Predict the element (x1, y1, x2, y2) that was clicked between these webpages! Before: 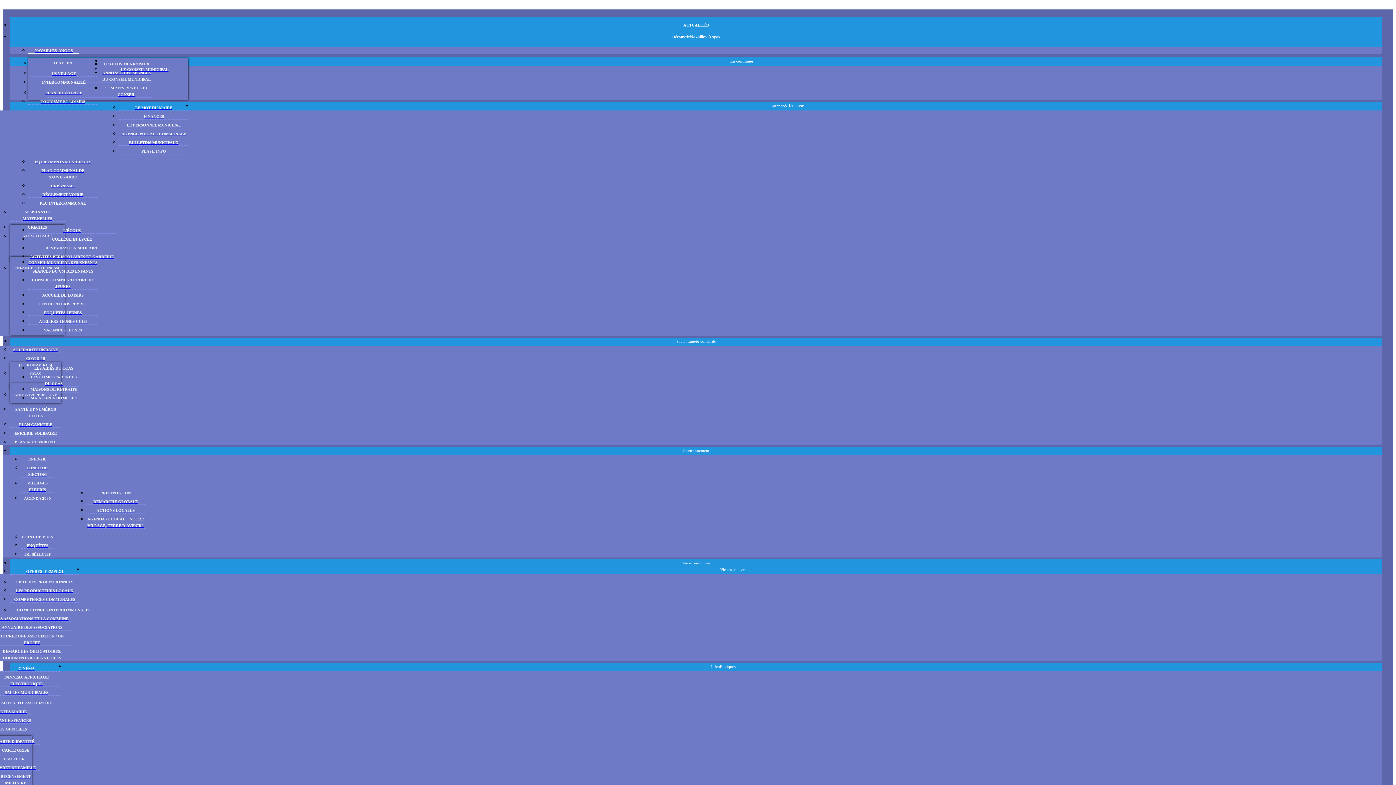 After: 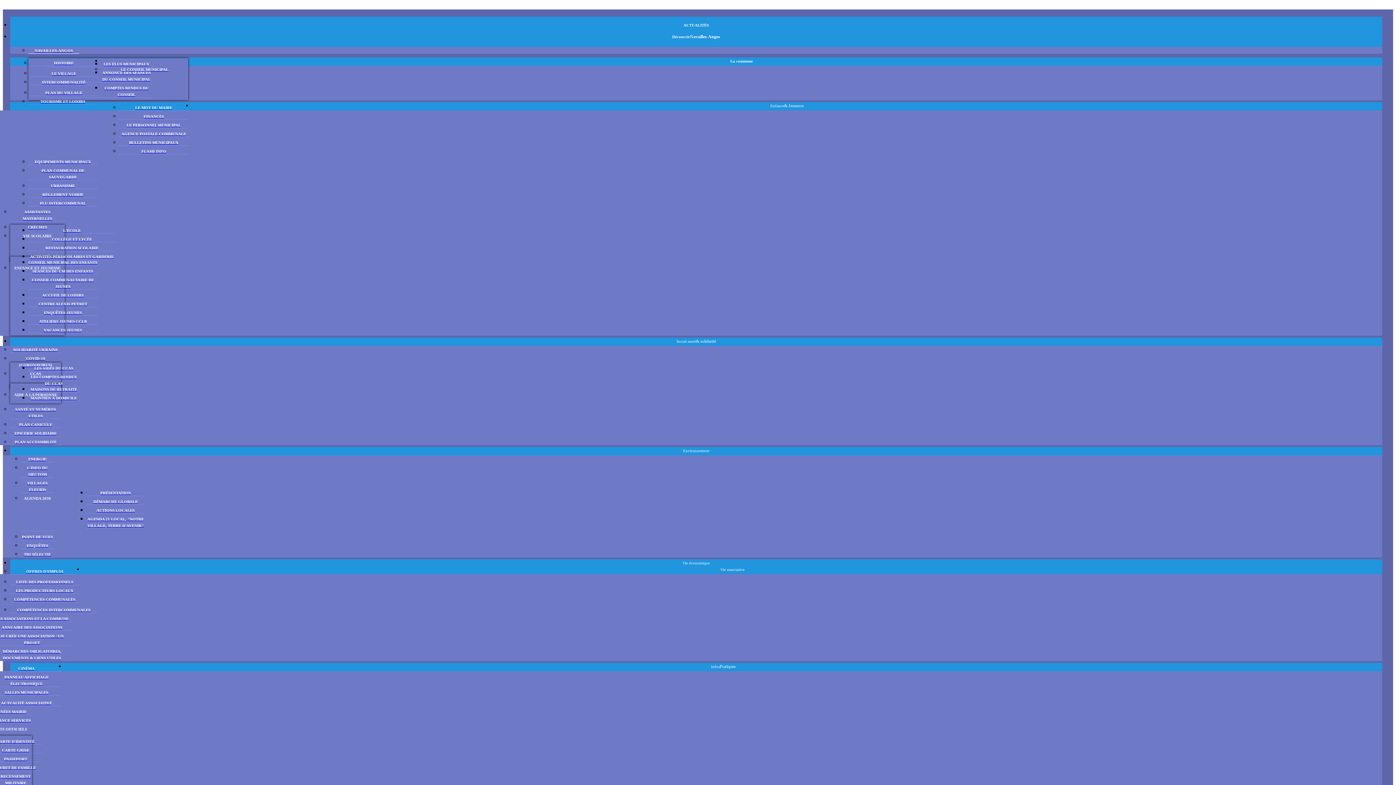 Action: label: LES ASSOCIATIONS ET LA COMMUNE bbox: (-4, 615, 68, 621)